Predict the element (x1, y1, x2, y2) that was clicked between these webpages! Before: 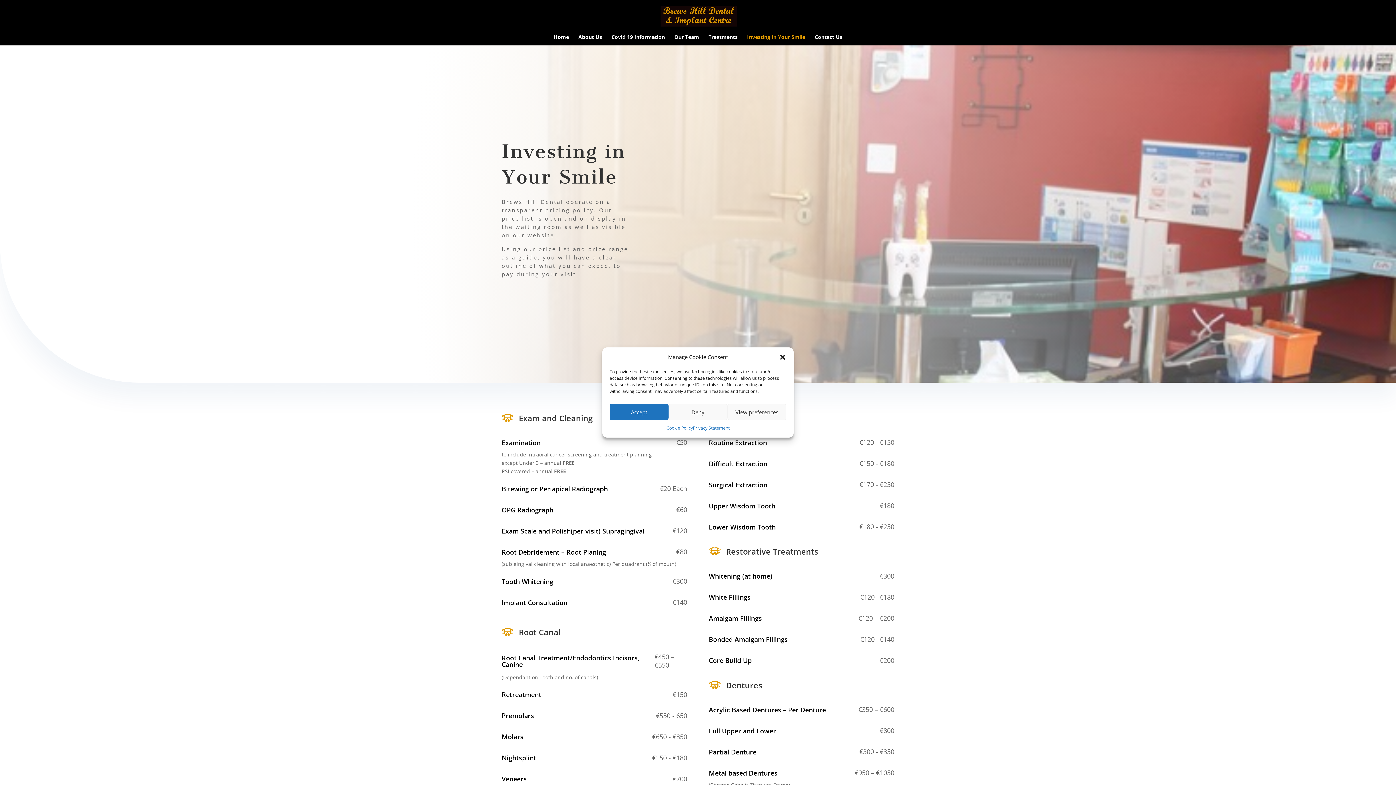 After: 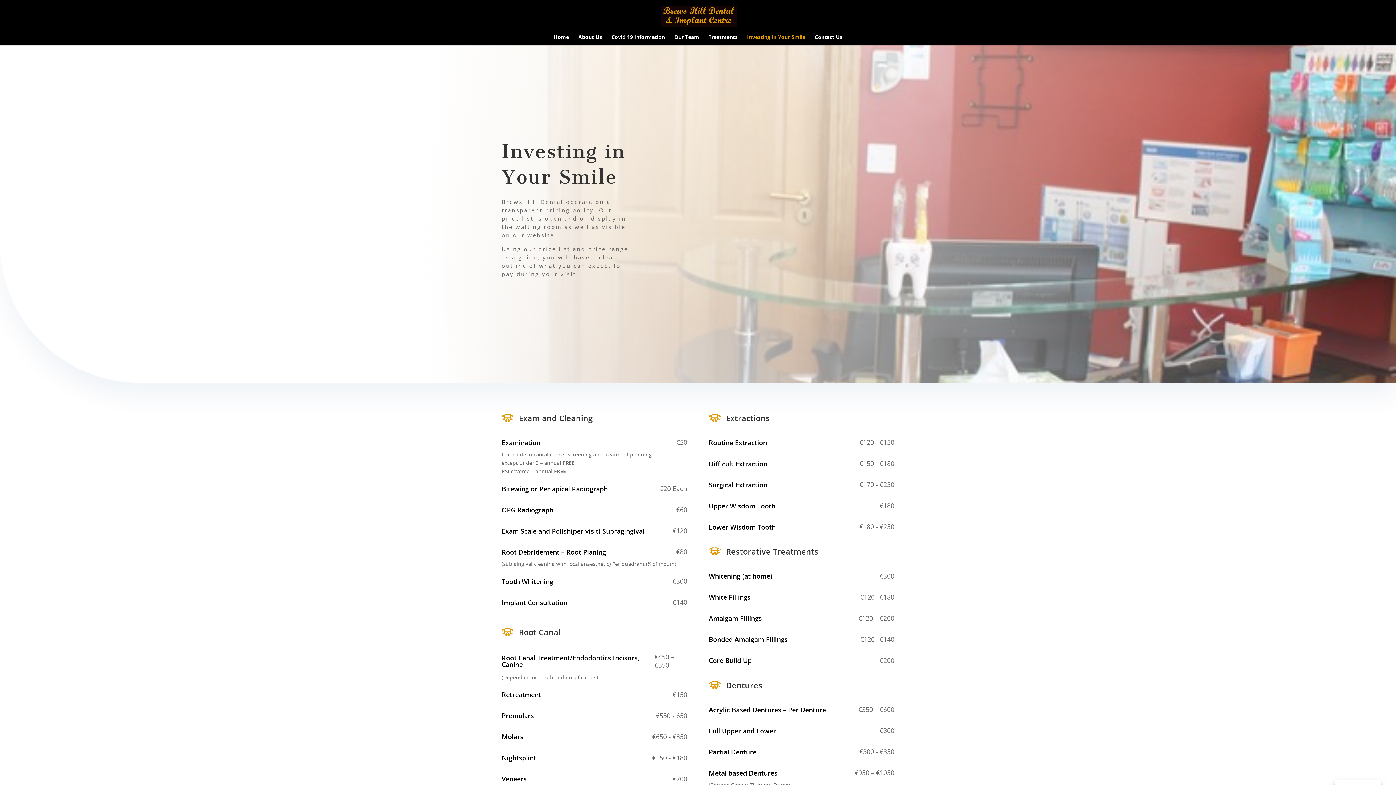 Action: bbox: (668, 404, 727, 420) label: Deny